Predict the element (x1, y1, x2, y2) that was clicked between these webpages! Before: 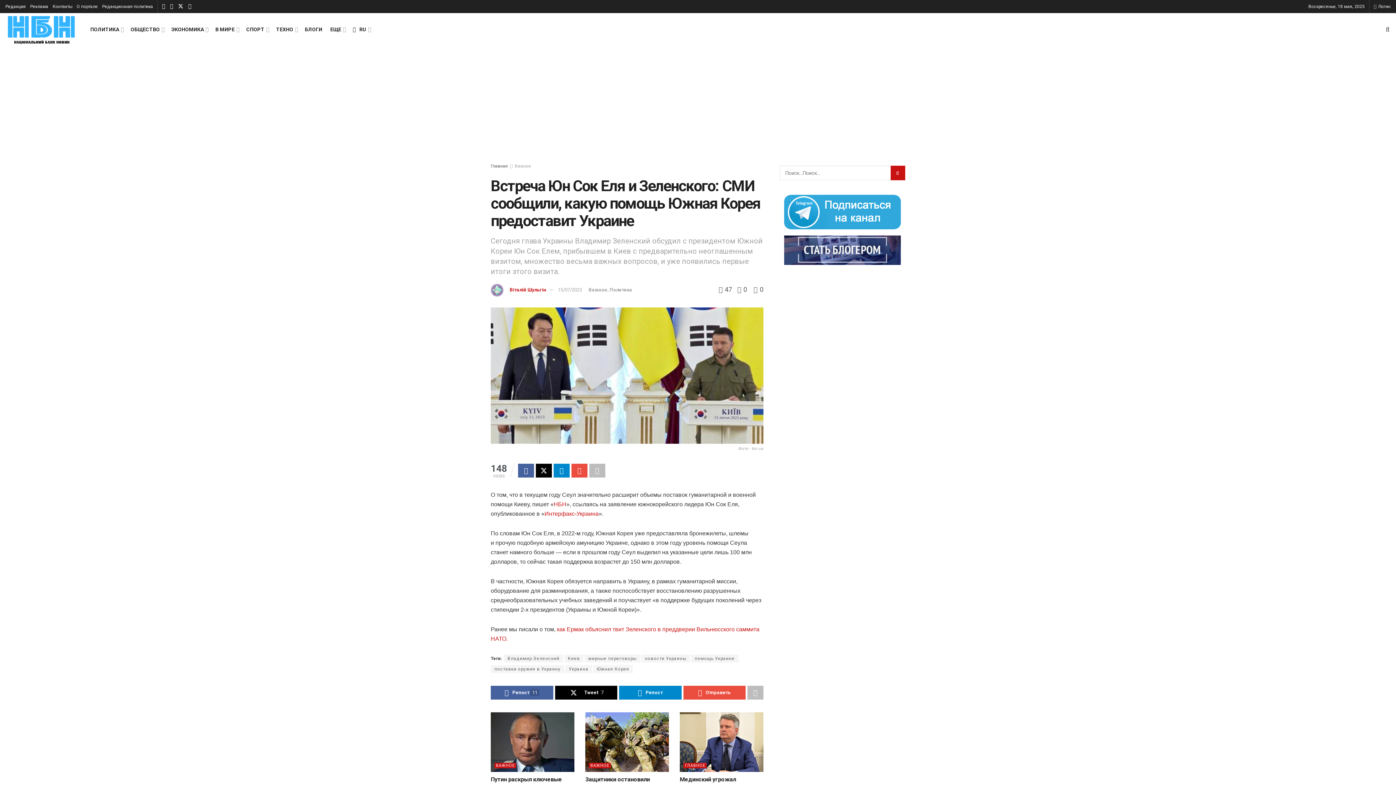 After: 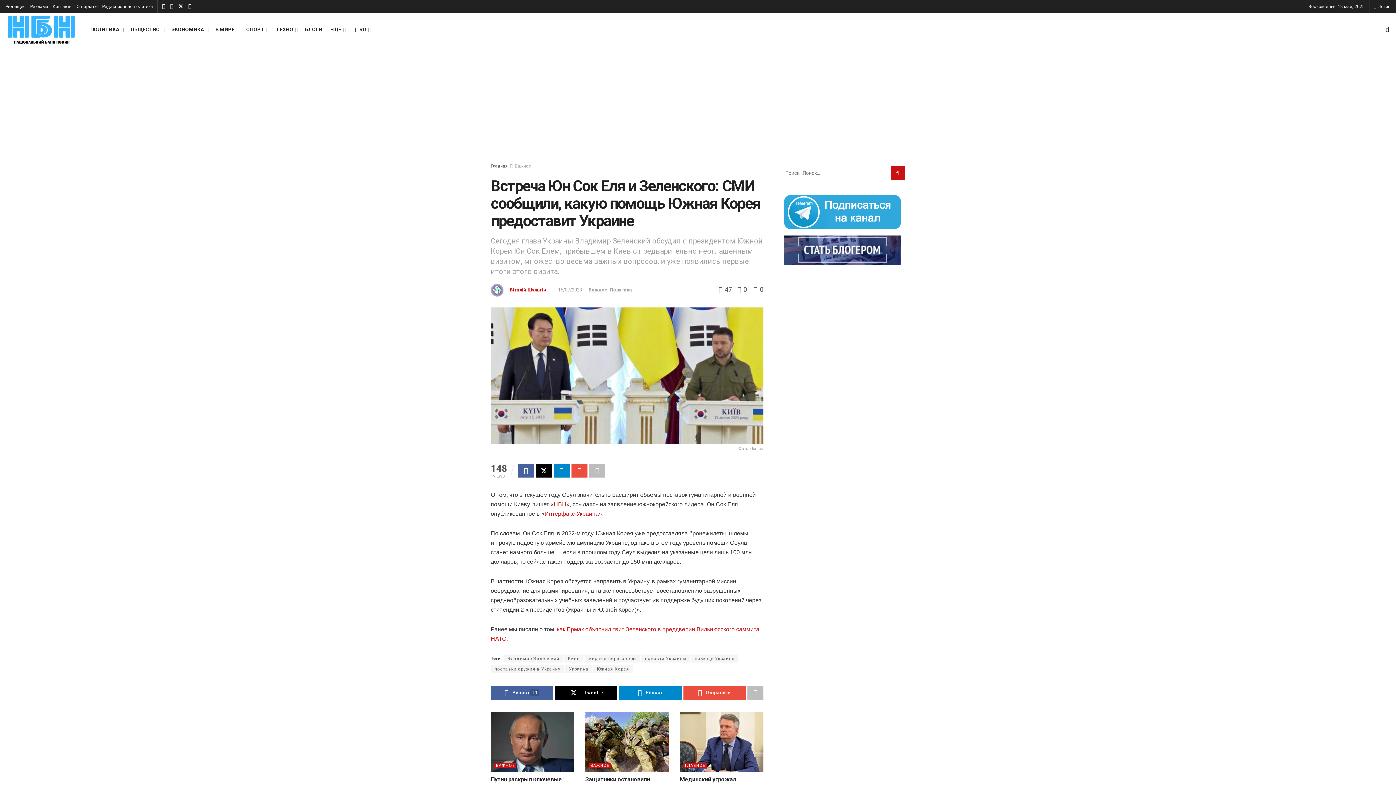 Action: bbox: (170, 0, 173, 13) label: Find us on Telegram